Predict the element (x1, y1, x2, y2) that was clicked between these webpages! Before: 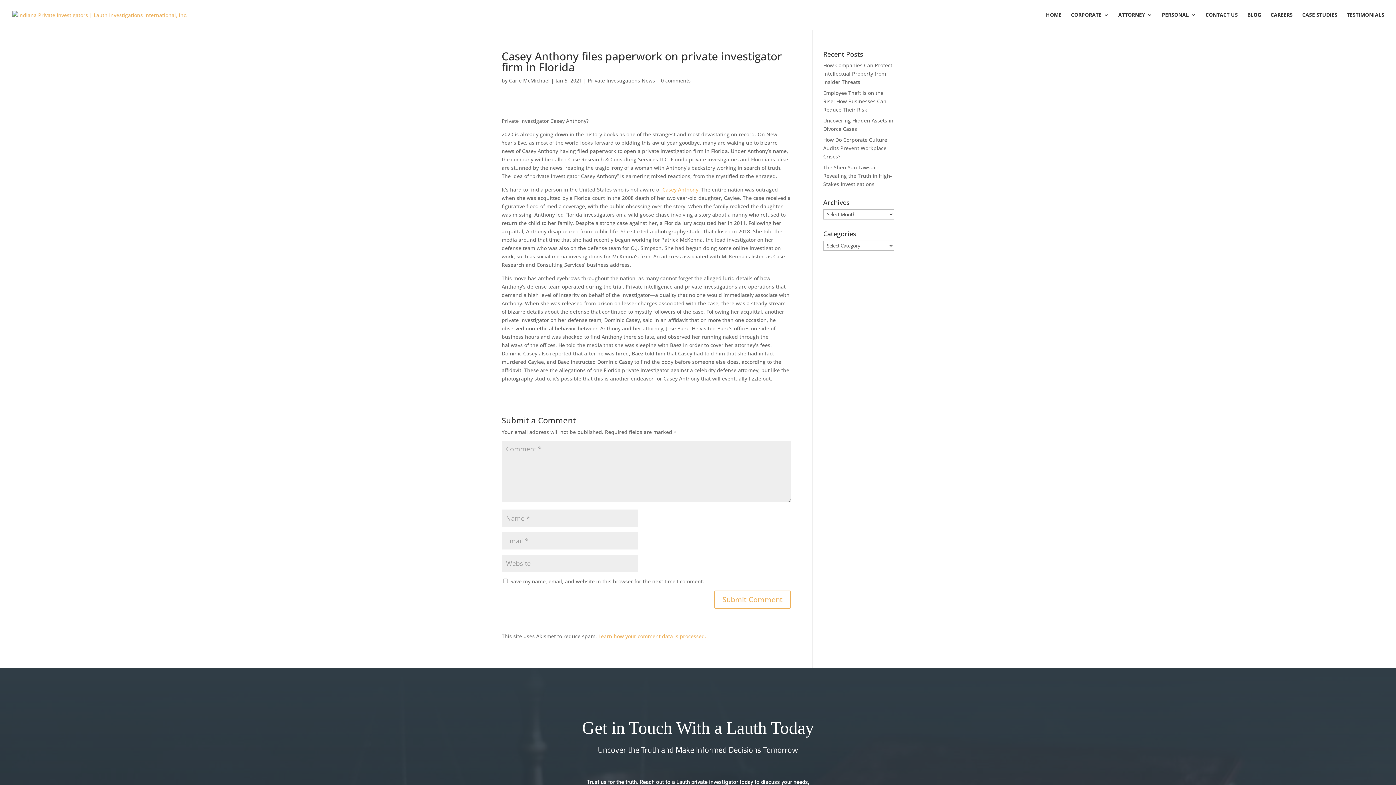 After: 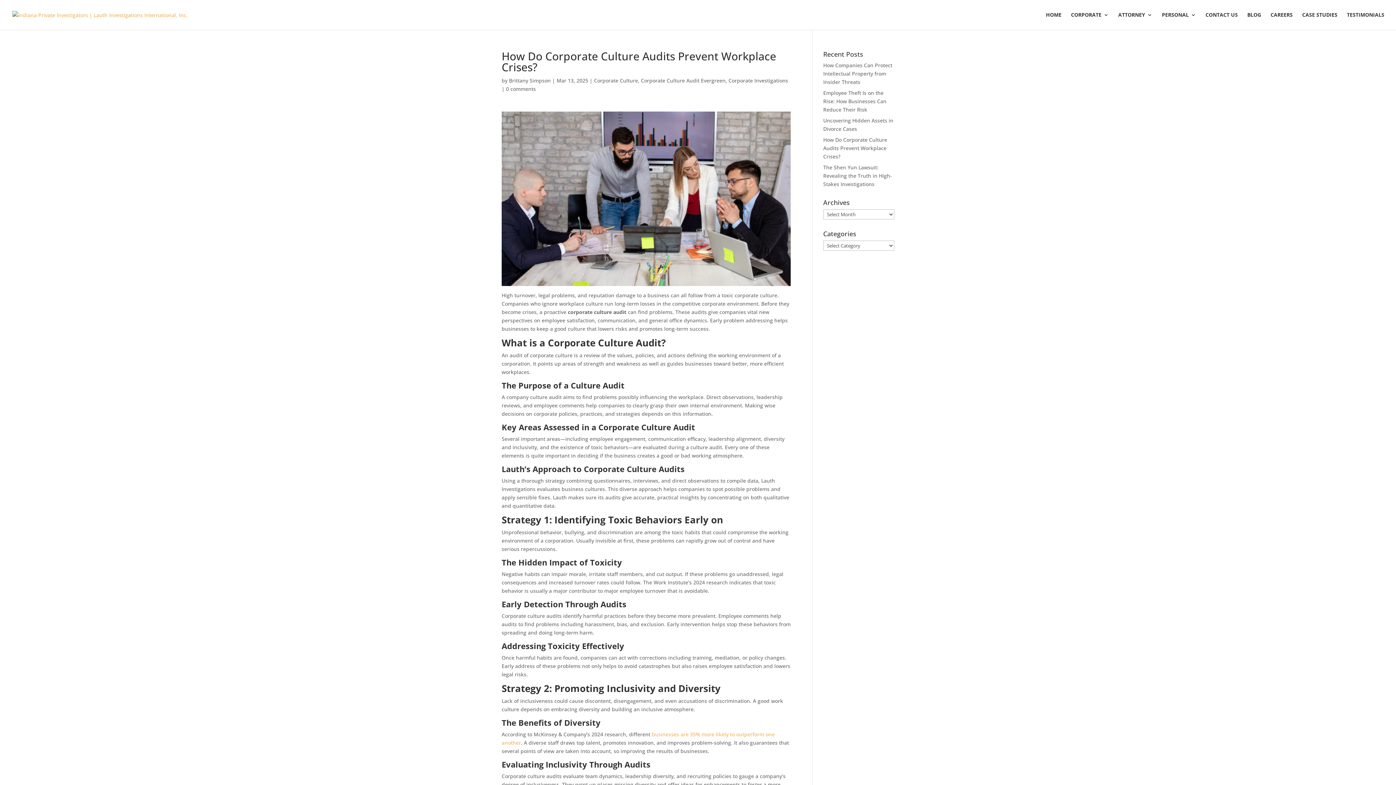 Action: bbox: (823, 135, 887, 159) label: How Do Corporate Culture Audits Prevent Workplace Crises?